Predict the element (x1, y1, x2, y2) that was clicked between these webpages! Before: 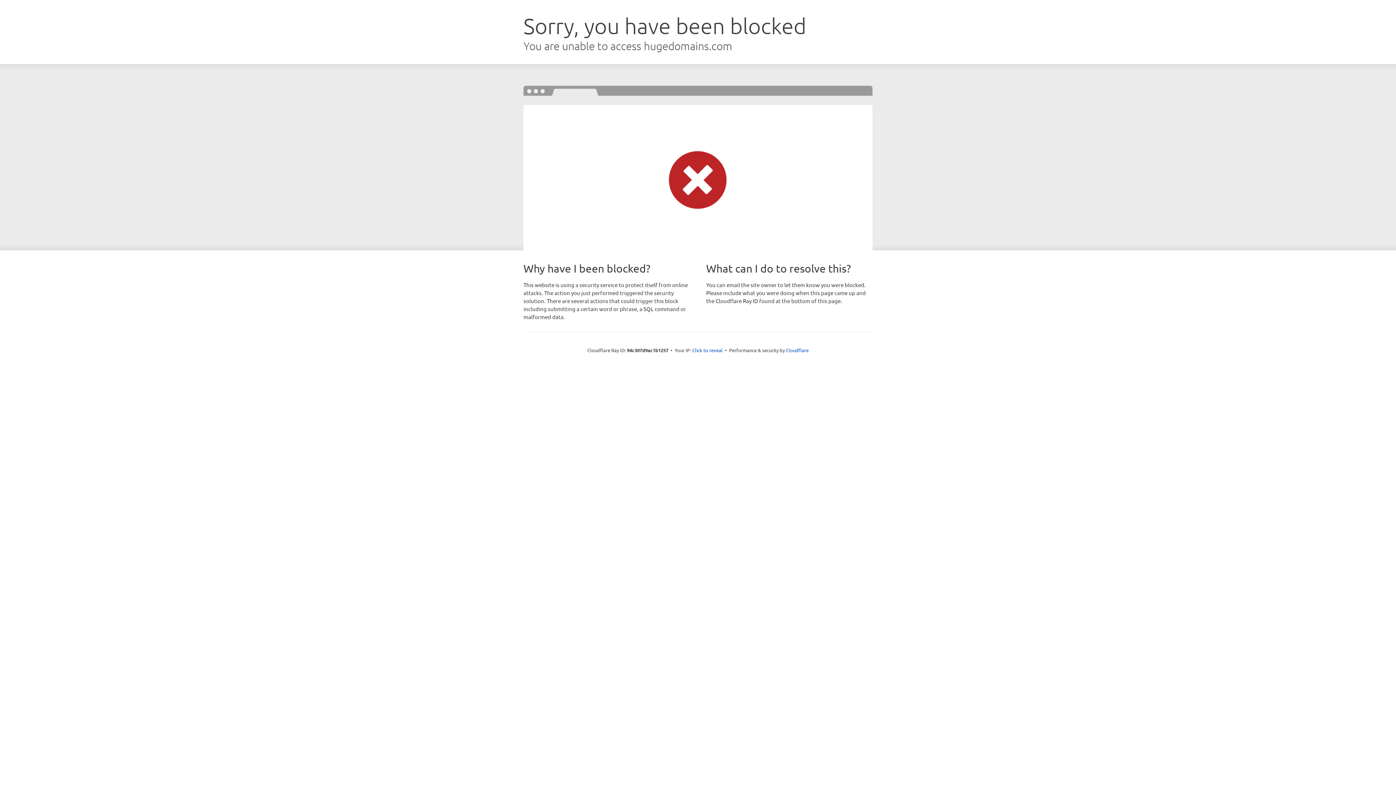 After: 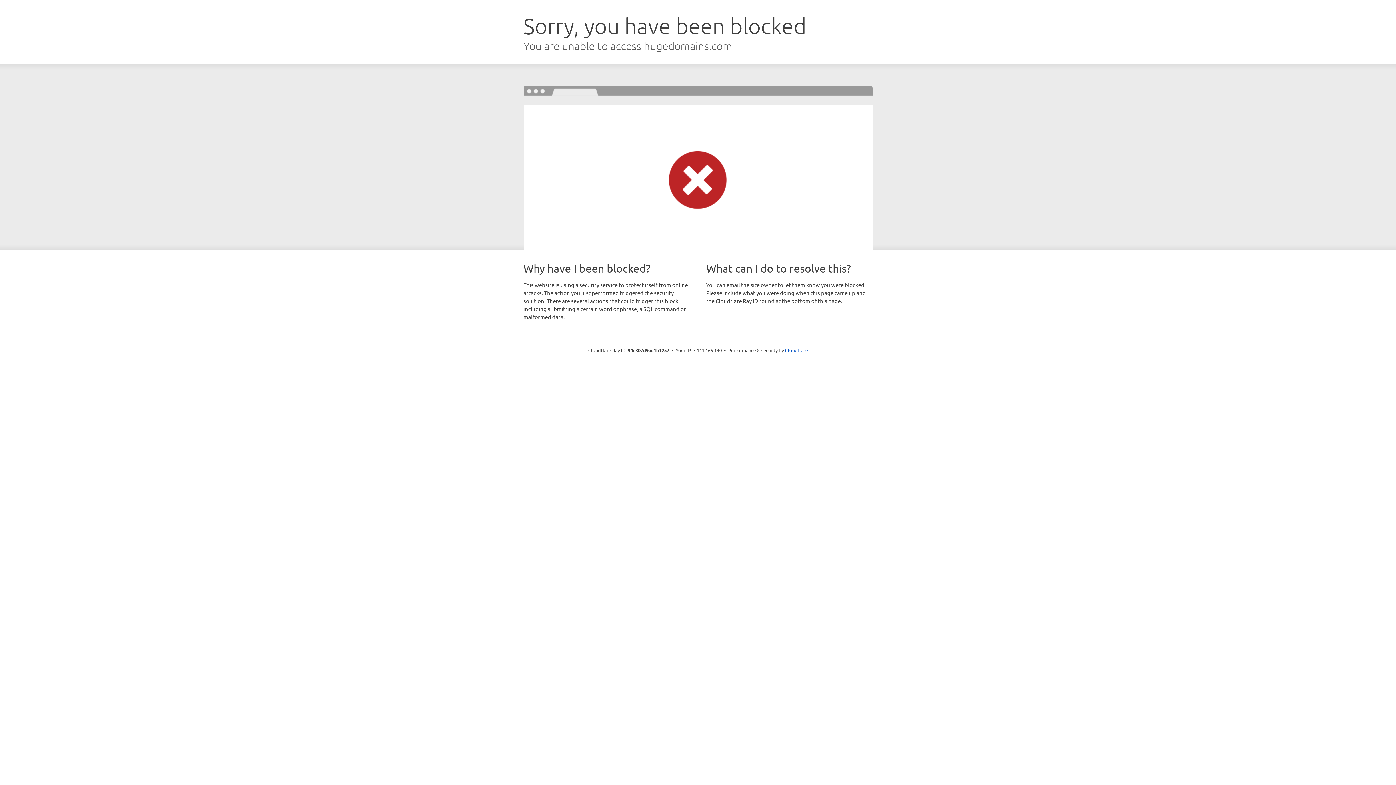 Action: bbox: (692, 346, 722, 353) label: Click to reveal